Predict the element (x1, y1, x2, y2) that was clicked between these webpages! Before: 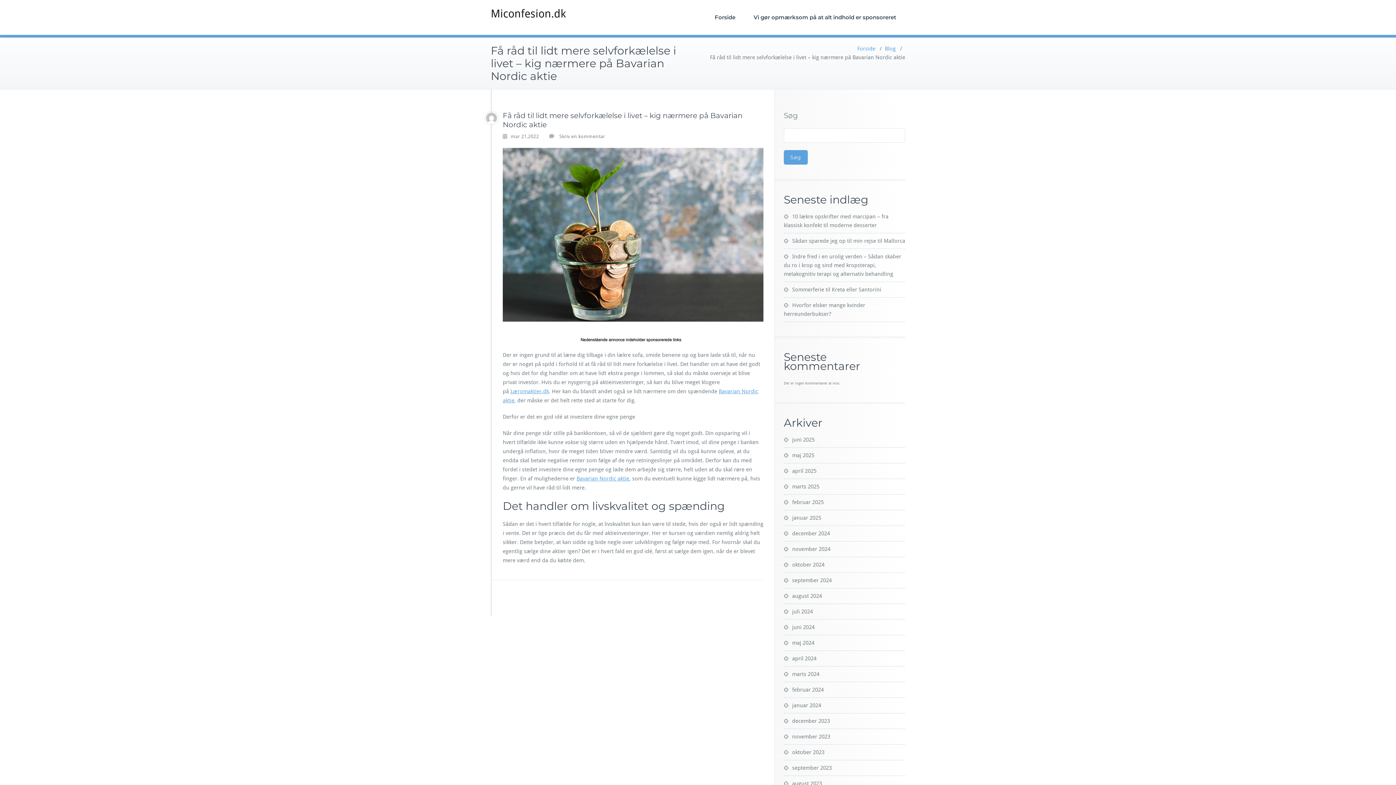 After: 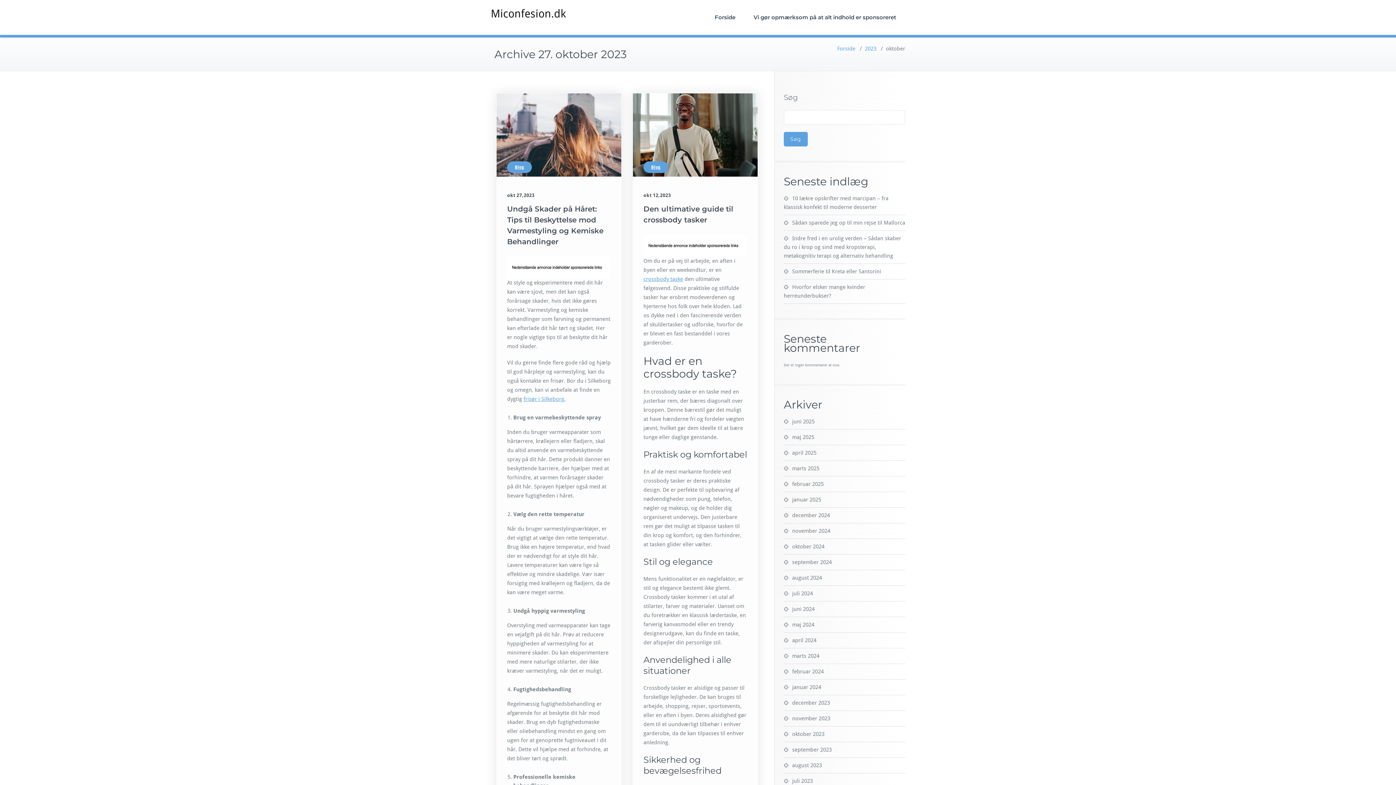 Action: label: oktober 2023 bbox: (784, 749, 824, 756)